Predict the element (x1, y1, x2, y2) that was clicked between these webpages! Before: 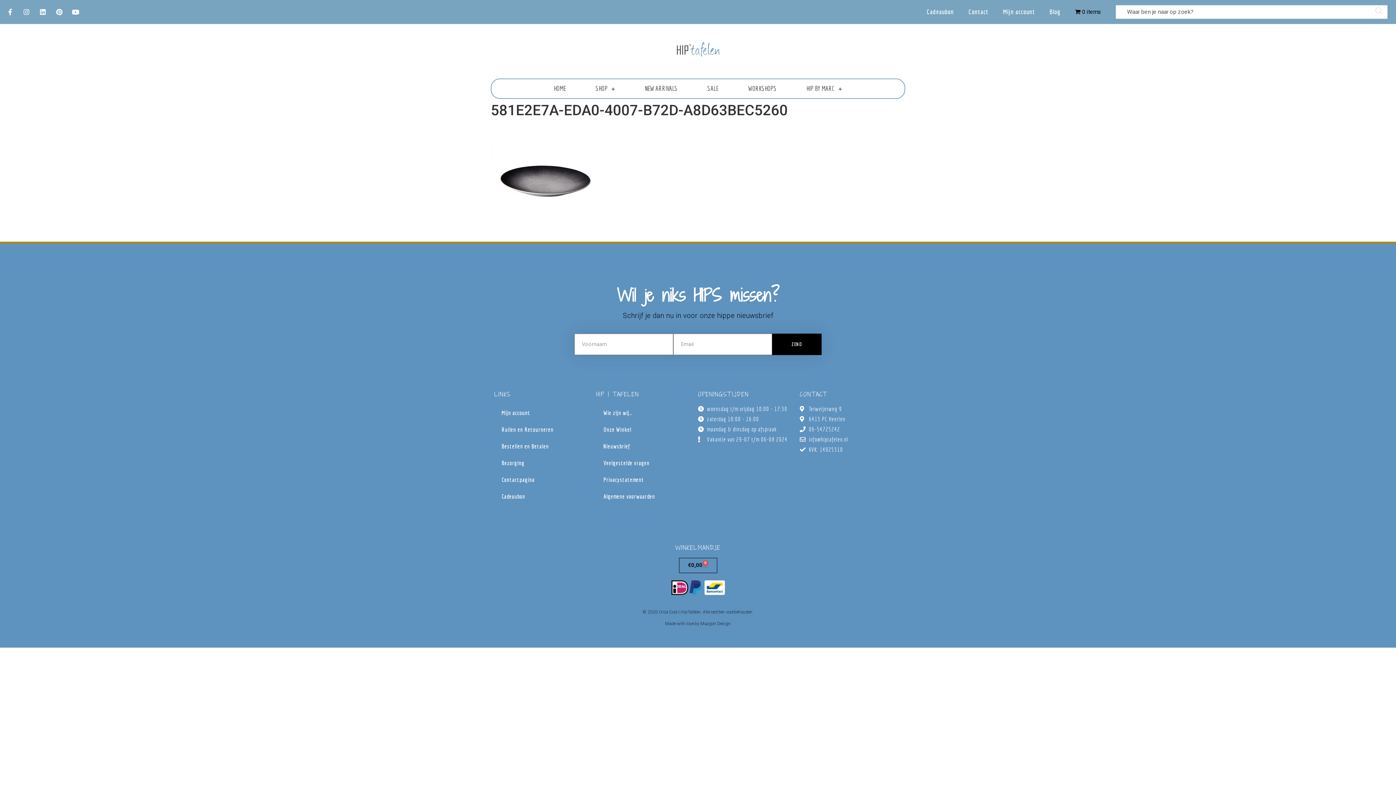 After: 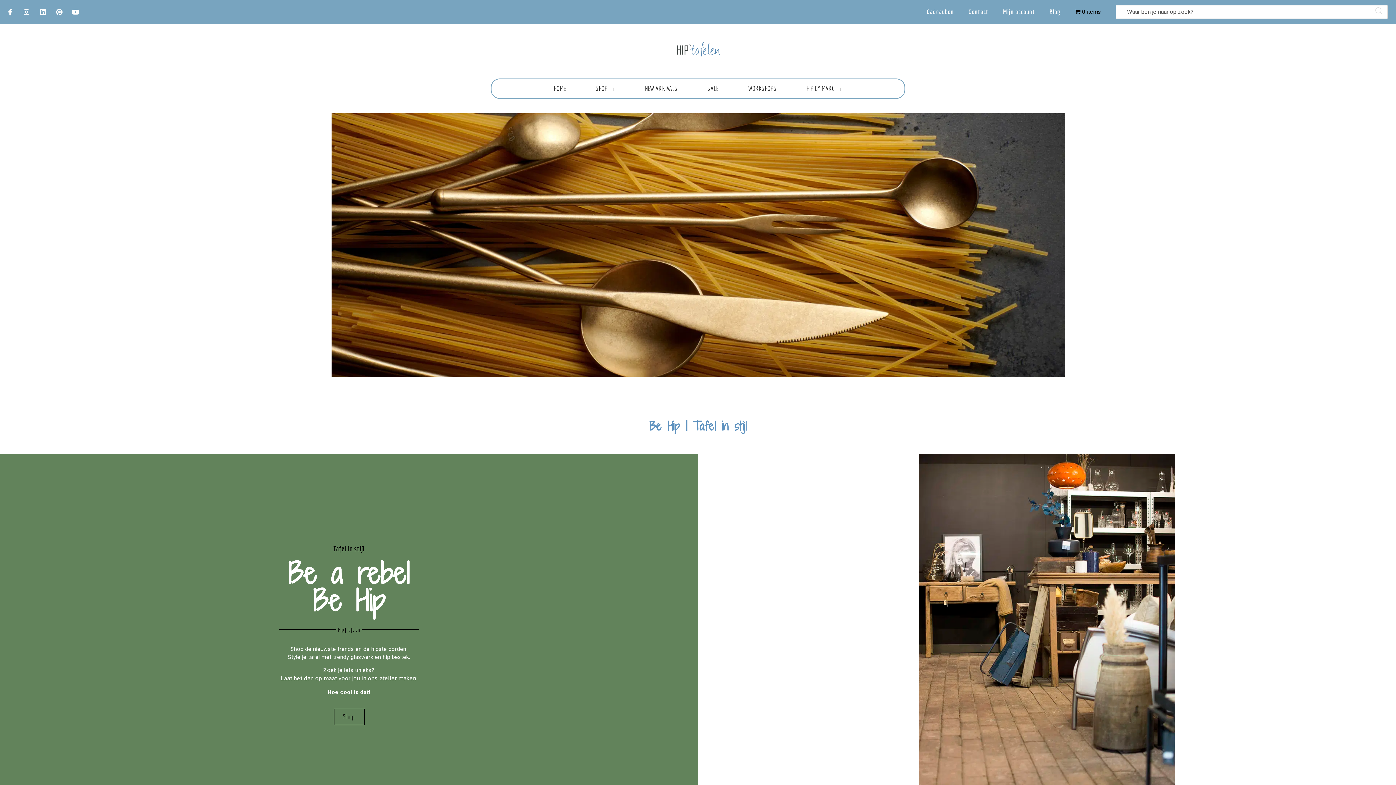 Action: bbox: (676, 42, 720, 56)